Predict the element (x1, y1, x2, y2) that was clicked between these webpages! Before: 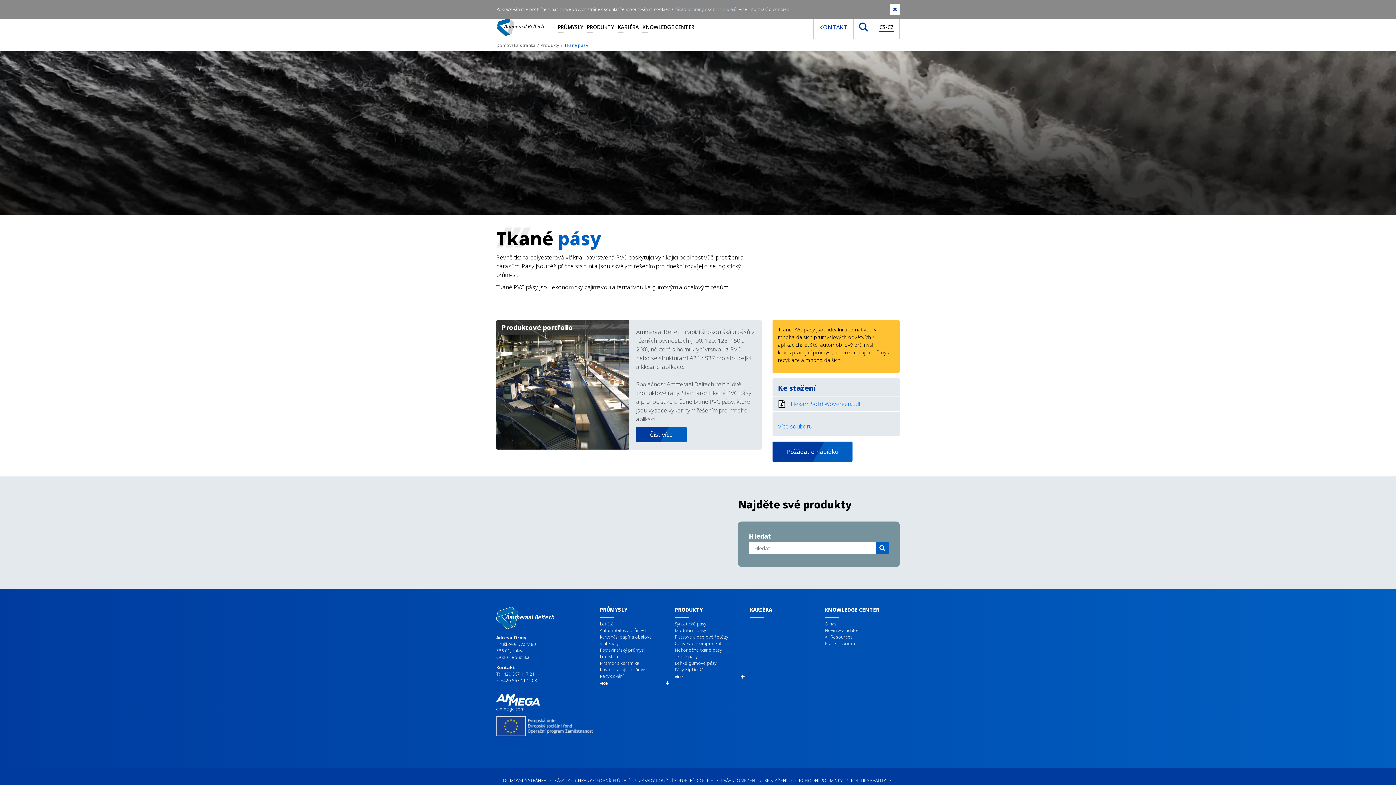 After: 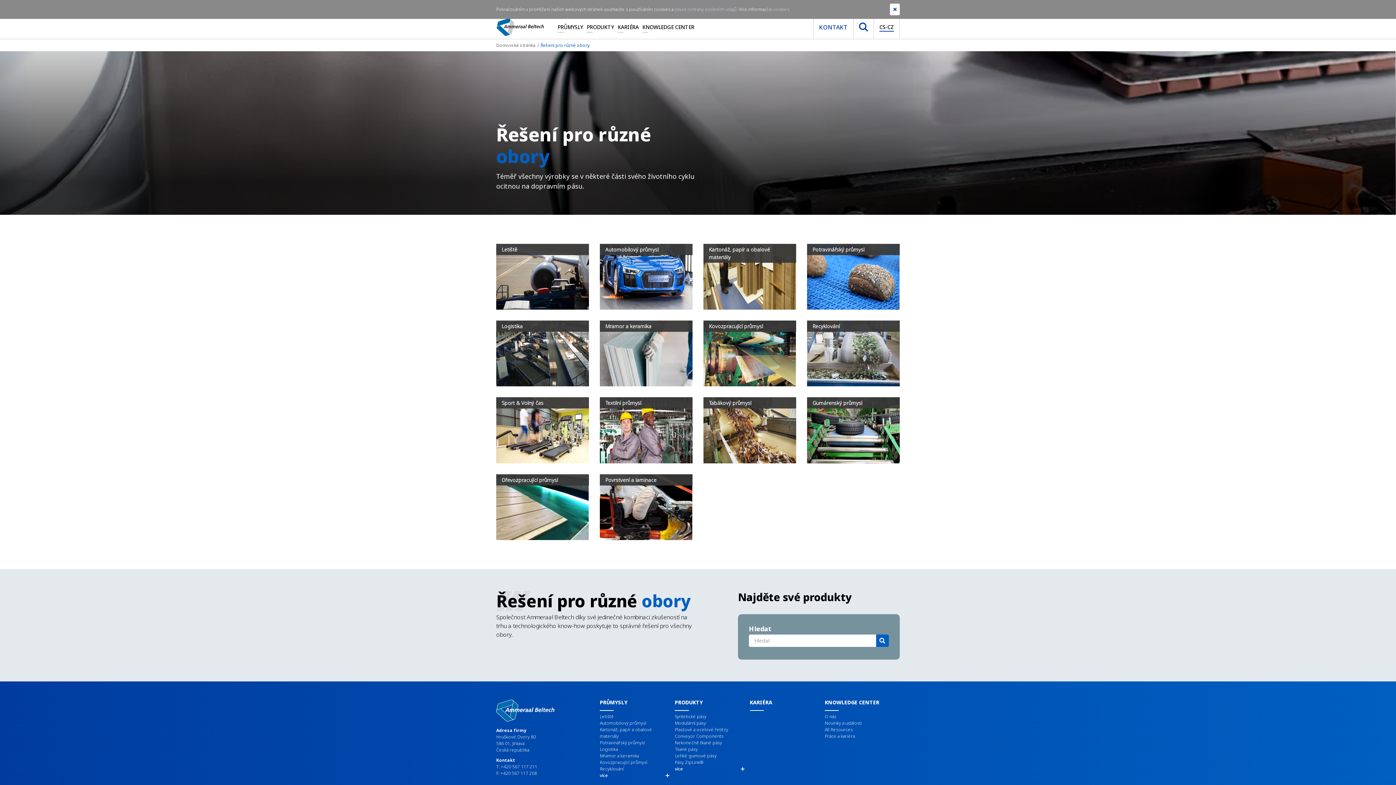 Action: bbox: (557, 23, 583, 30) label: PRŮMYSLY